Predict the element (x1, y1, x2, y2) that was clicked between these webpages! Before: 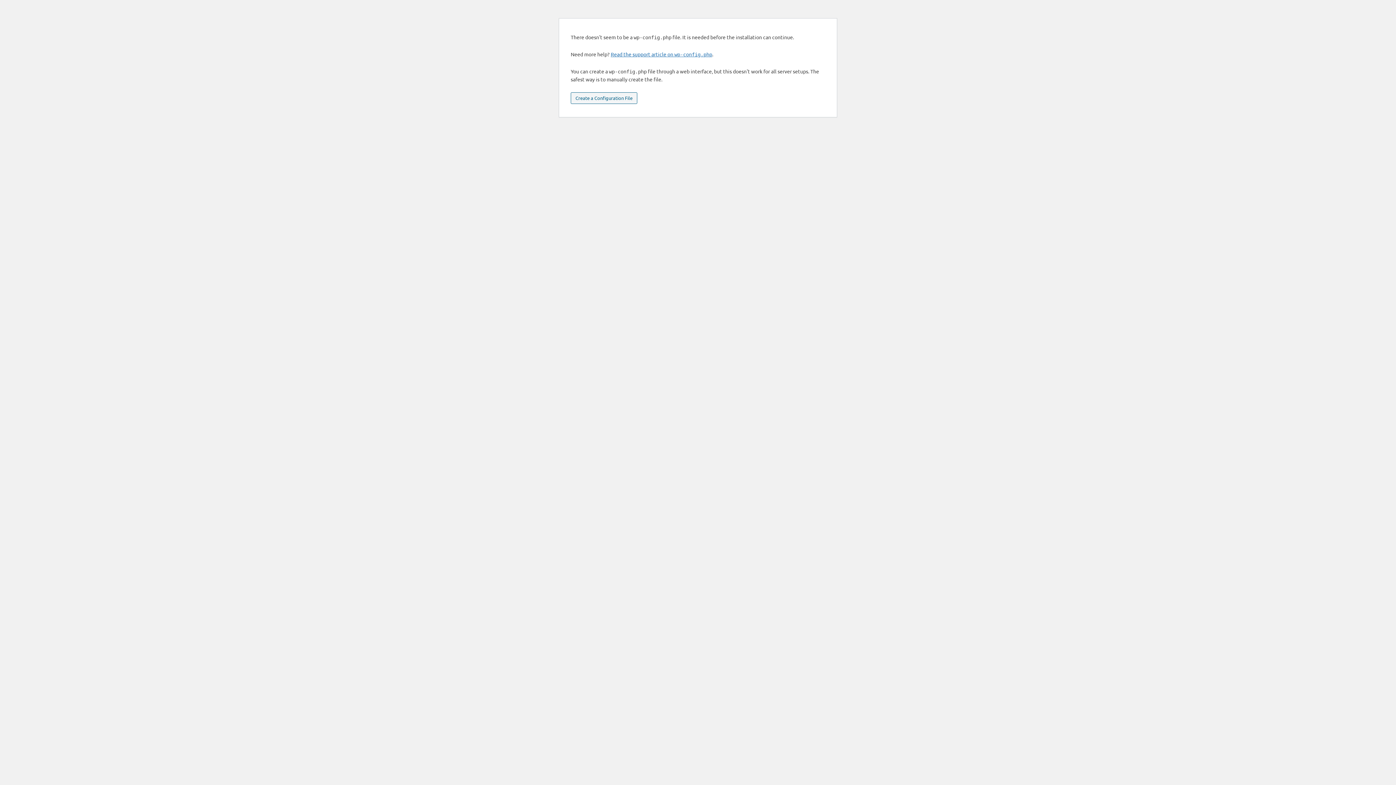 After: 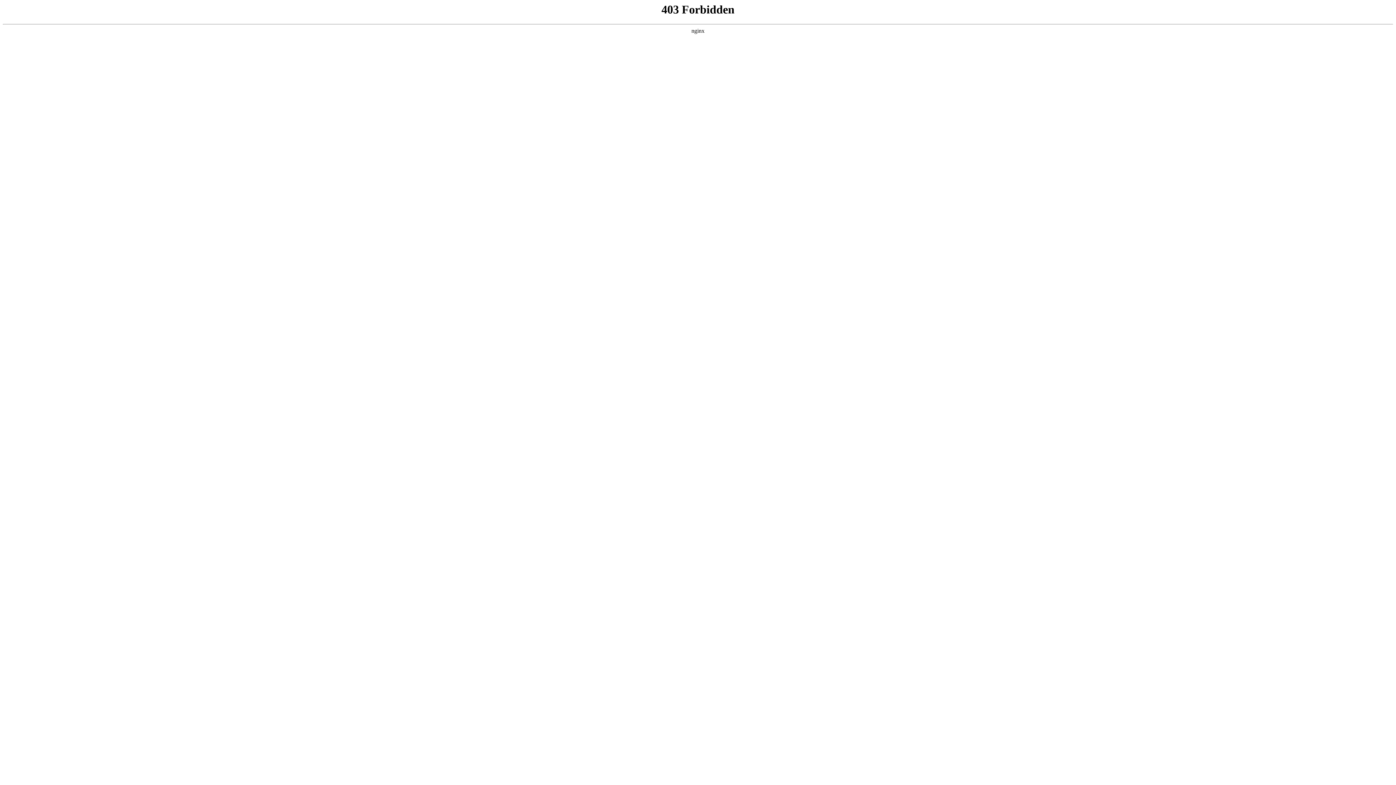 Action: label: Read the support article on wp-config.php bbox: (610, 50, 712, 57)